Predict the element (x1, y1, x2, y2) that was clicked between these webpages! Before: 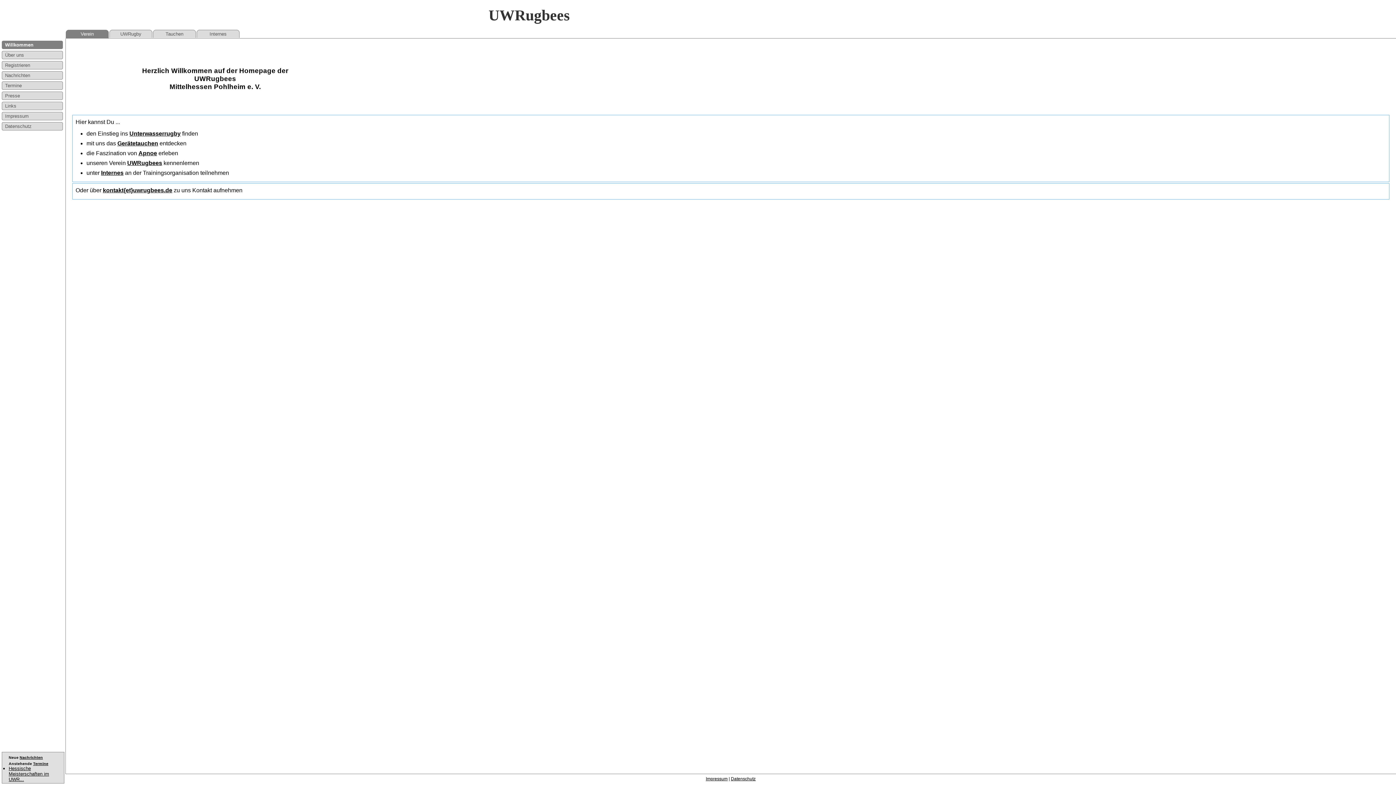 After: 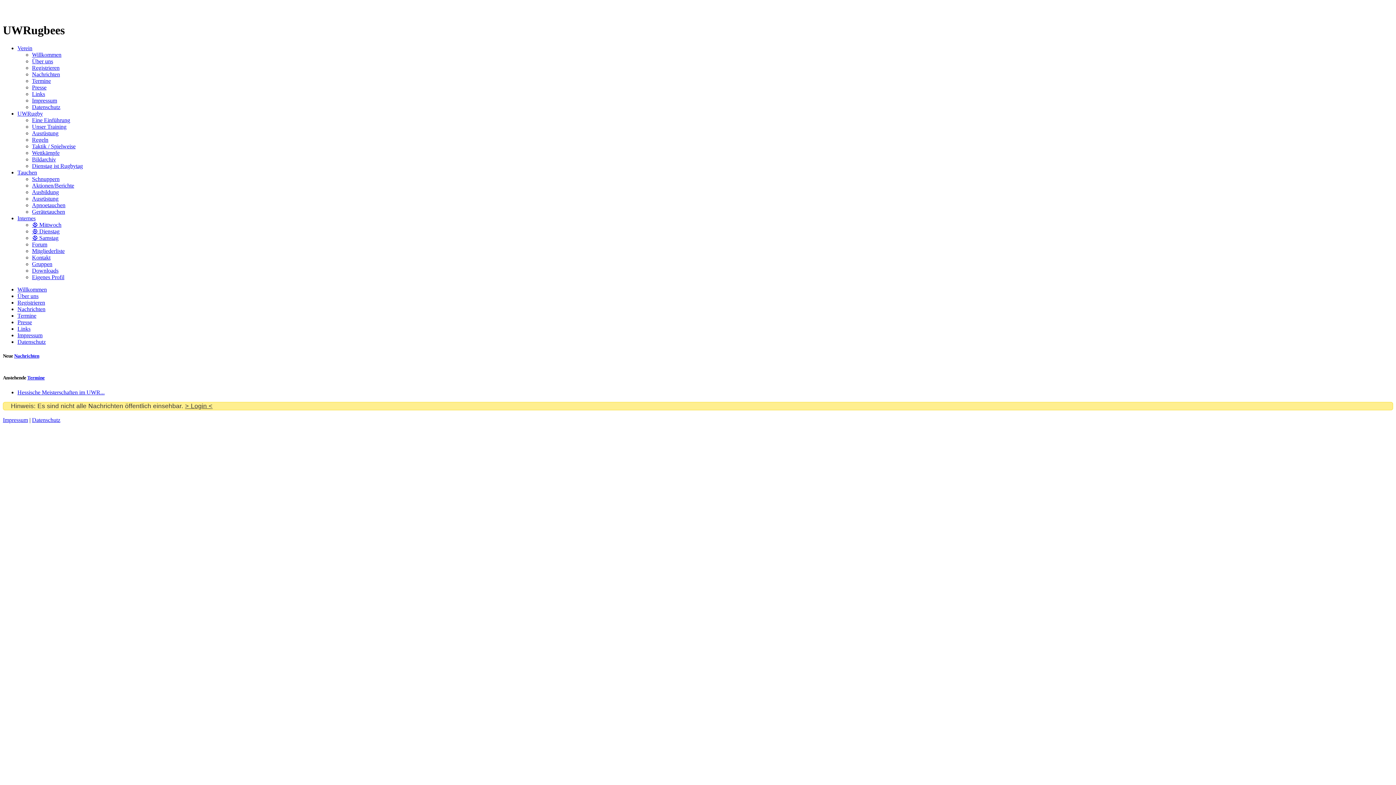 Action: label: Nachrichten bbox: (1, 71, 62, 79)